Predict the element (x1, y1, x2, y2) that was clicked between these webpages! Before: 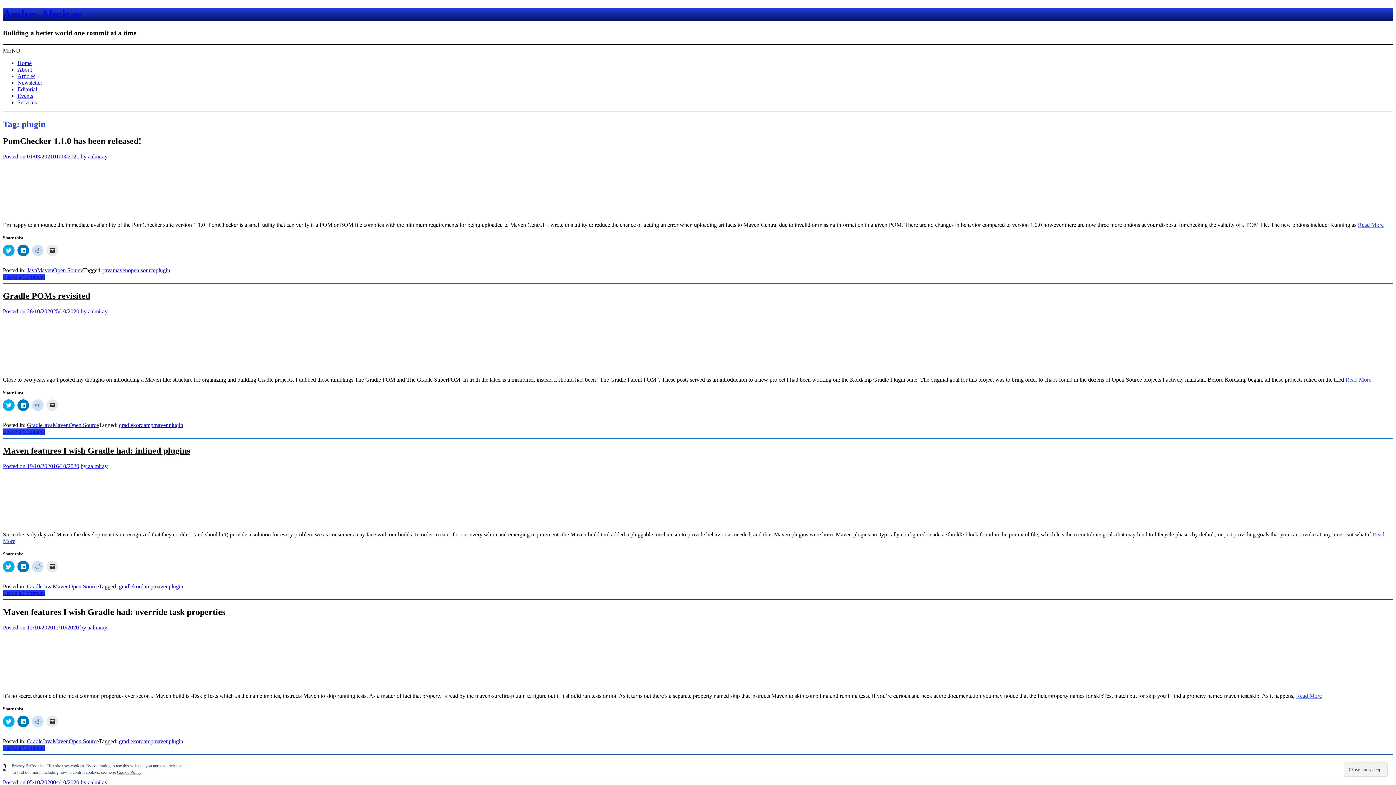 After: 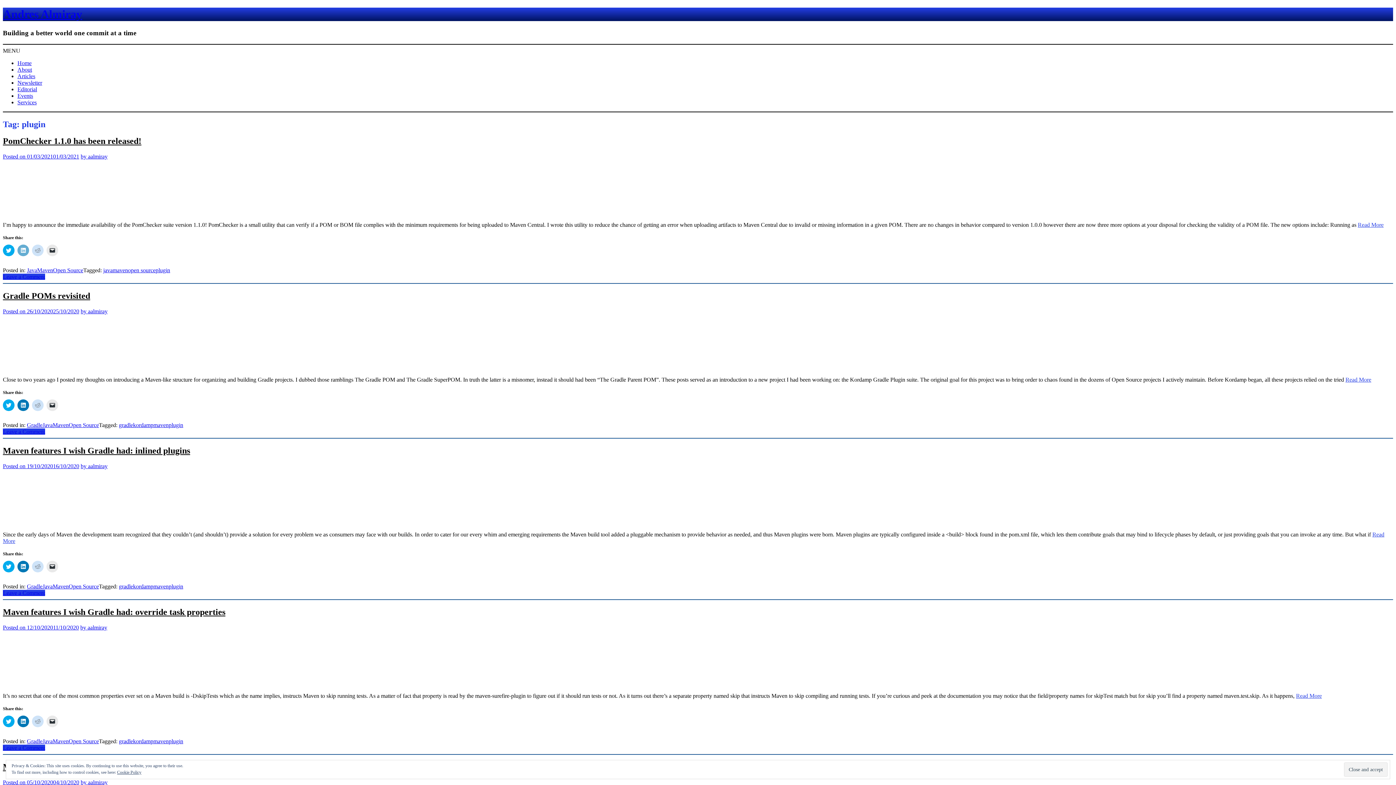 Action: label: Click to share on LinkedIn (Opens in new window) bbox: (17, 244, 29, 256)